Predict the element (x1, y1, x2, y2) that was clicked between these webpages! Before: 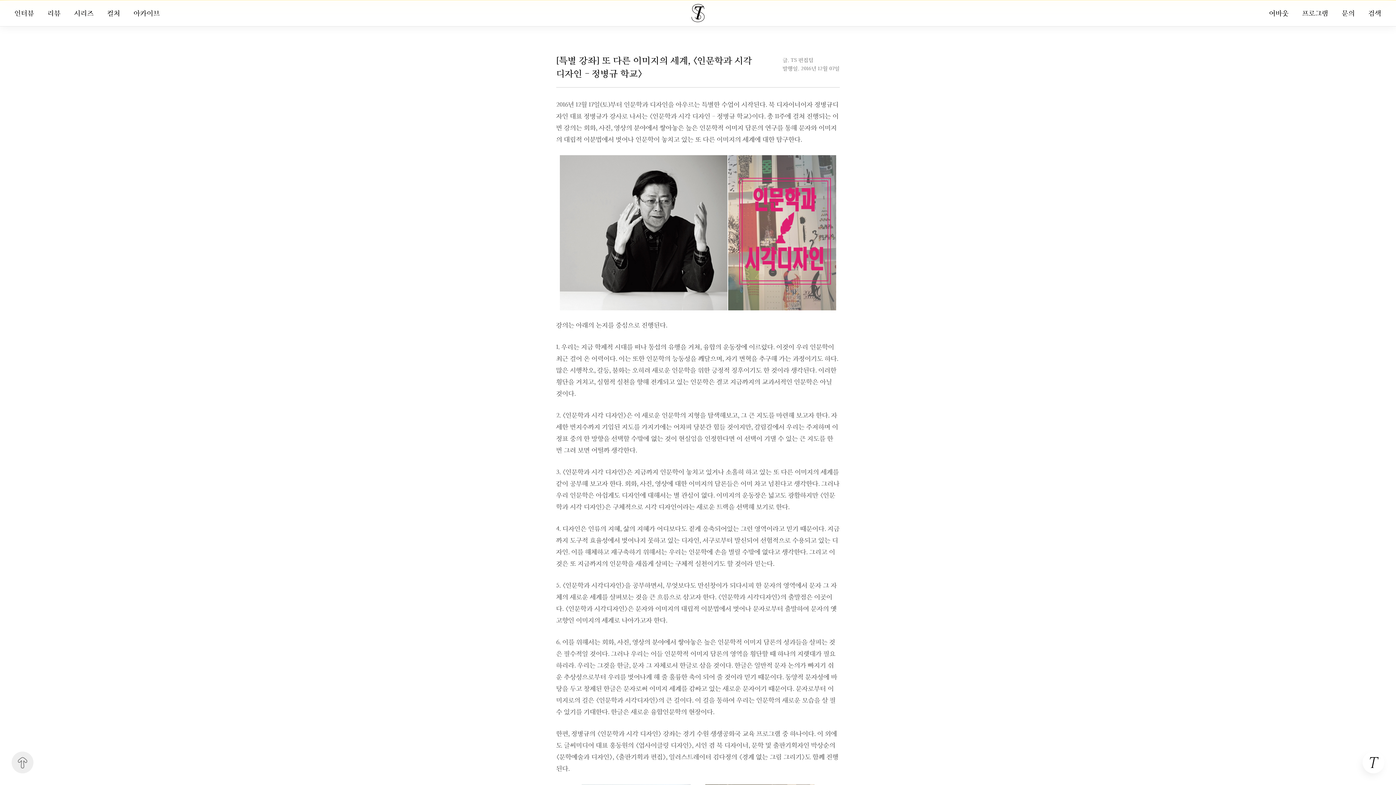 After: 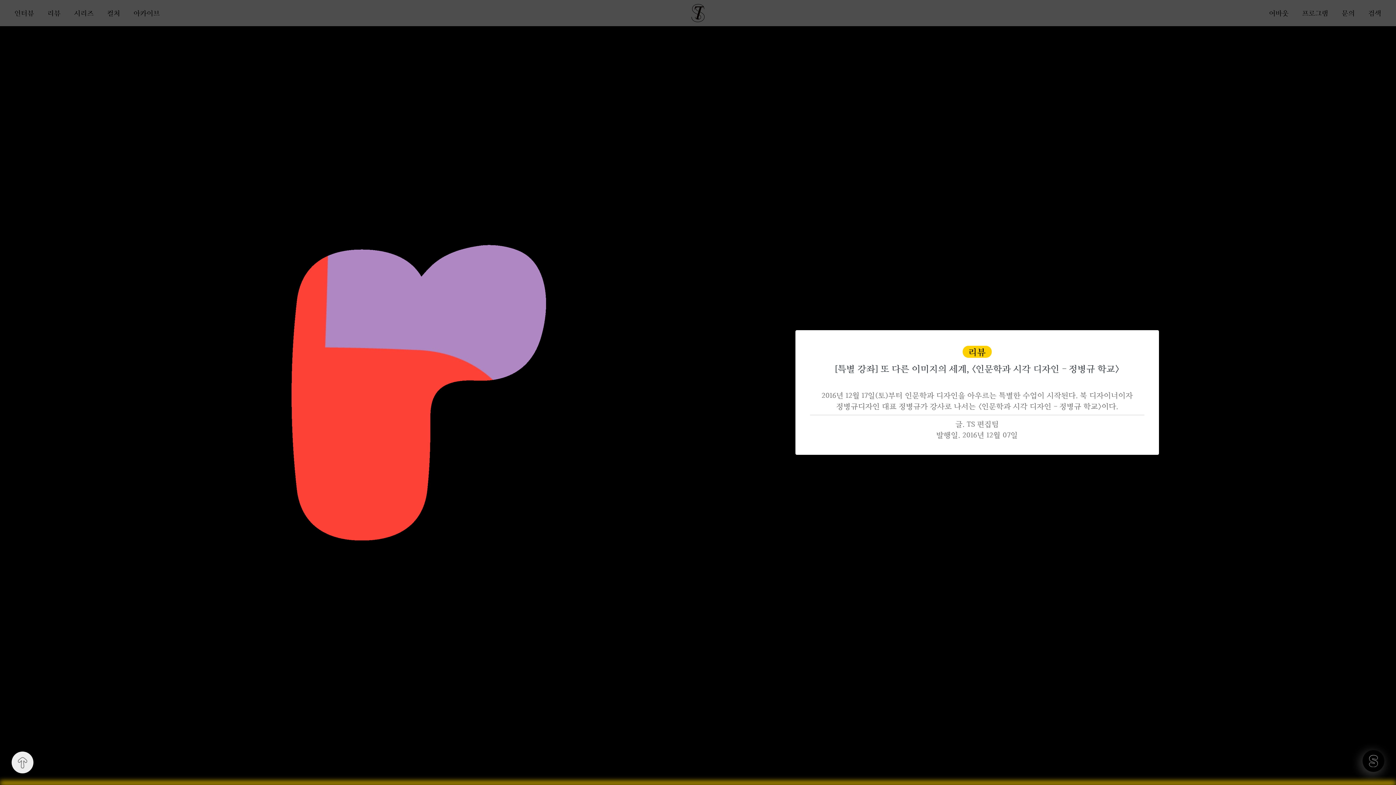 Action: bbox: (1362, 752, 1384, 773)